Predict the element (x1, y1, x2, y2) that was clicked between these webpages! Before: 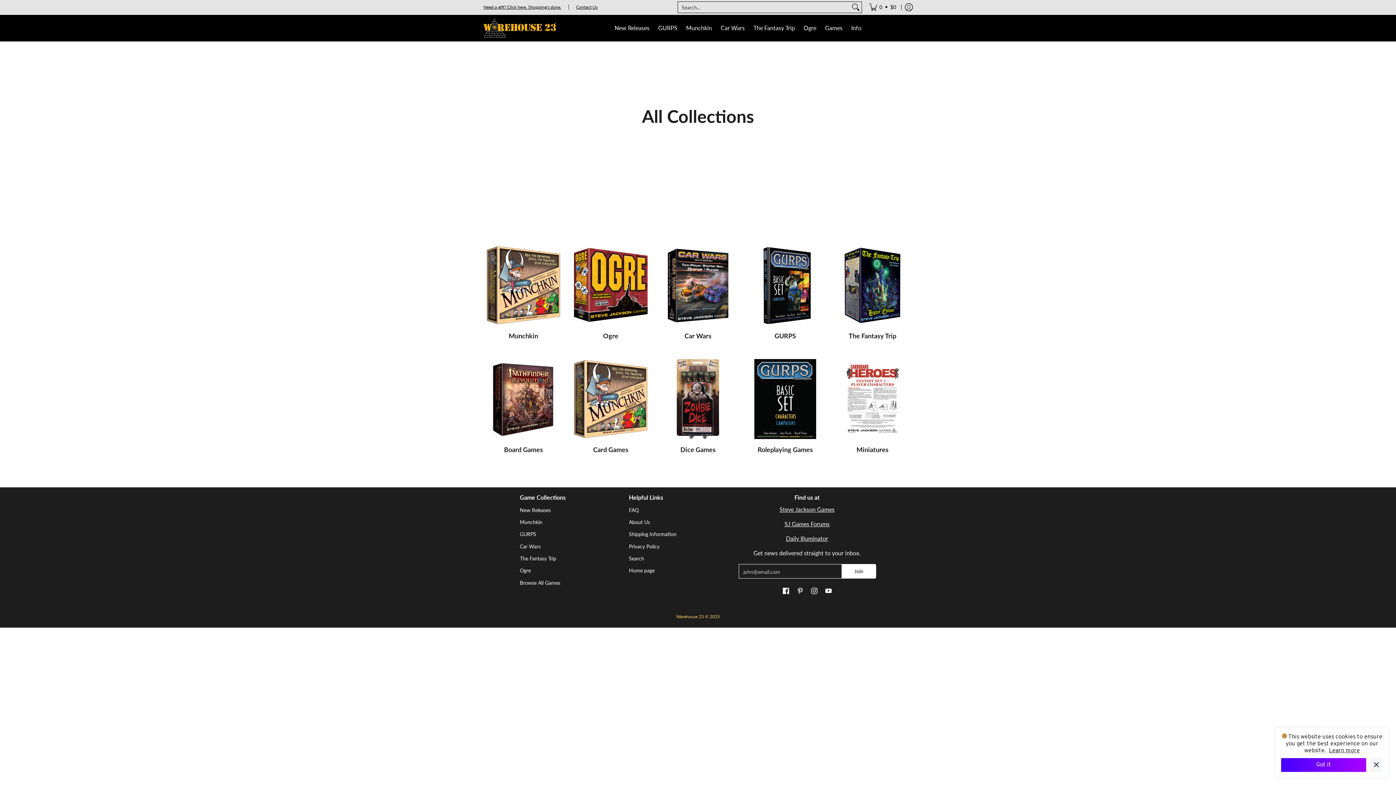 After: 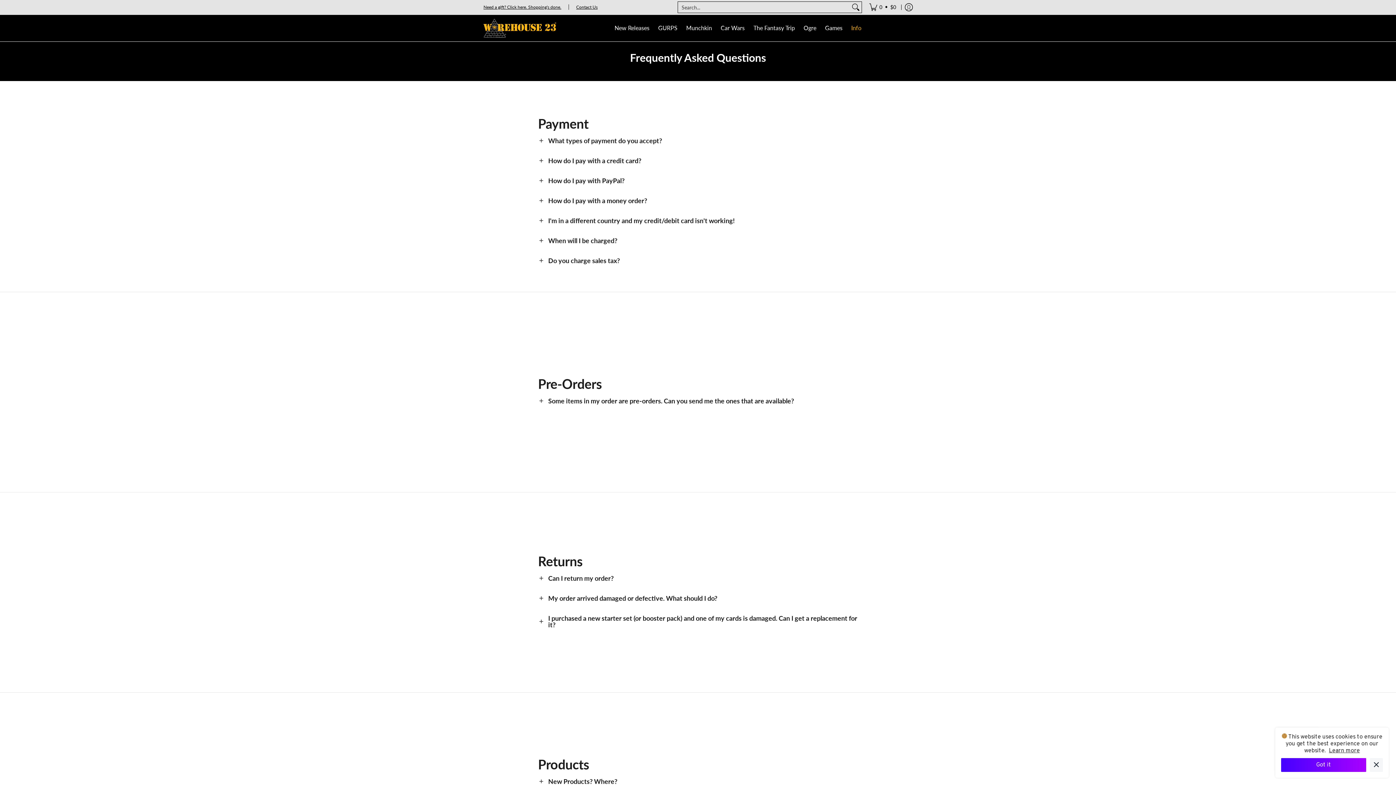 Action: bbox: (847, 14, 865, 41) label: Info